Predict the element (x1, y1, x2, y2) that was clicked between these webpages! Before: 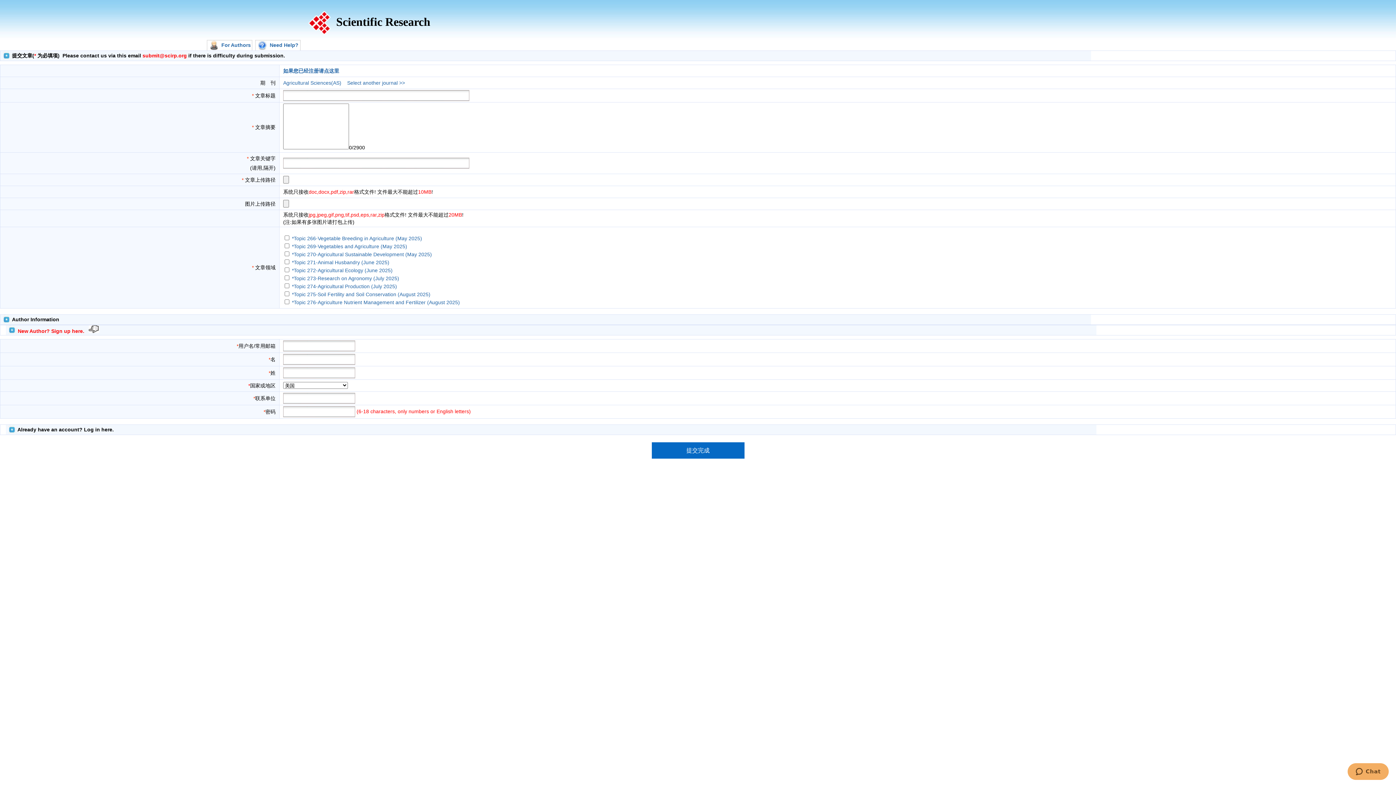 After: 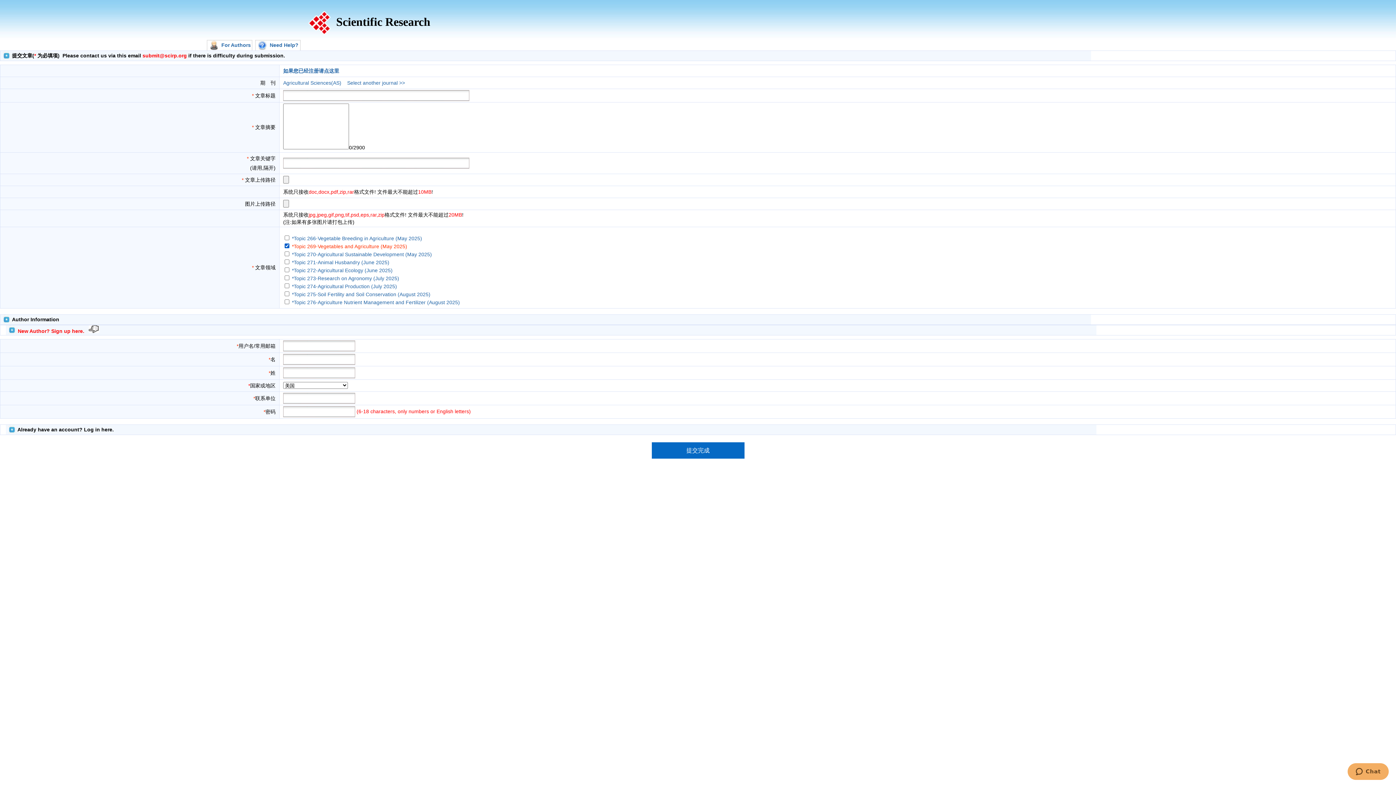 Action: label: *Topic 269-Vegetables and Agriculture (May 2025) bbox: (292, 243, 407, 249)